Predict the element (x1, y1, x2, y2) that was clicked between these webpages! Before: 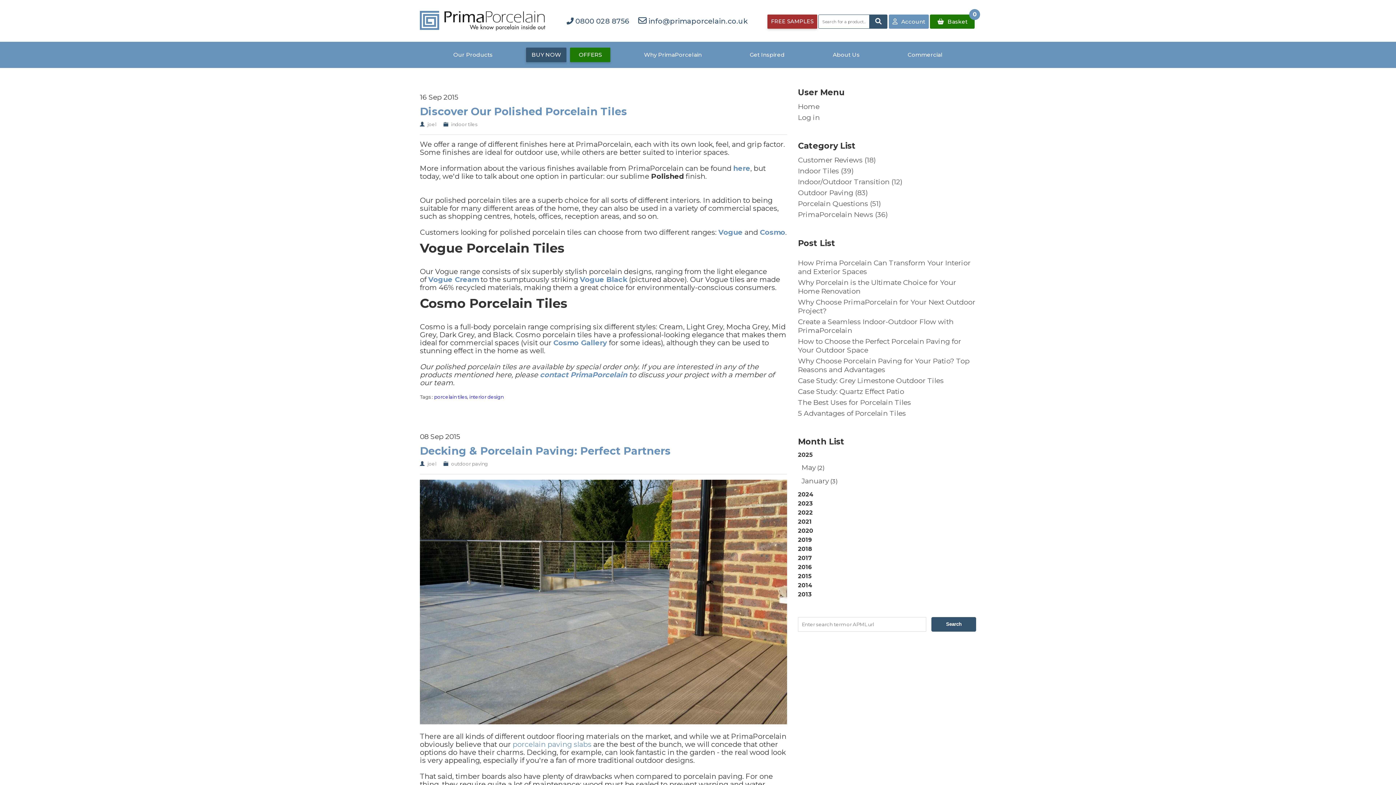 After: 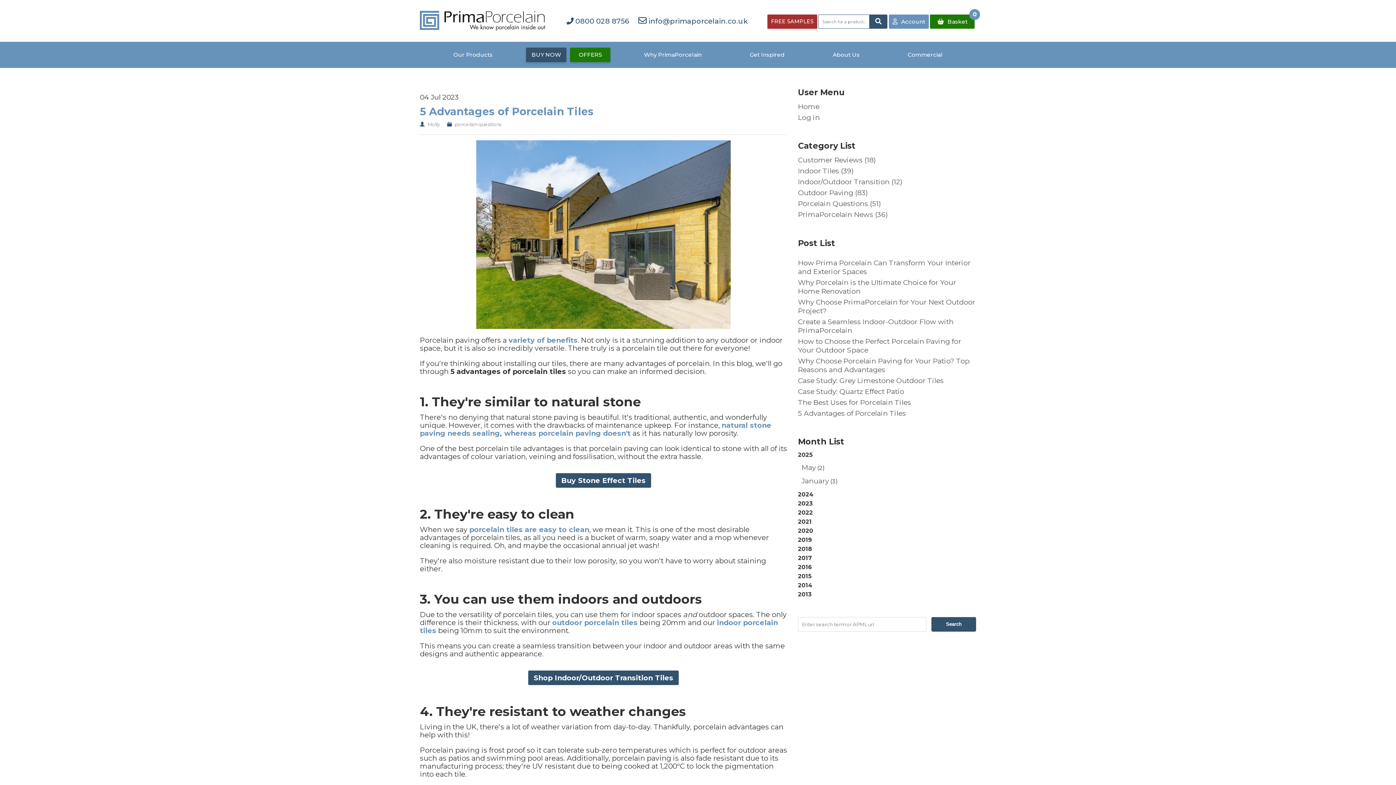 Action: bbox: (798, 409, 906, 417) label: 5 Advantages of Porcelain Tiles